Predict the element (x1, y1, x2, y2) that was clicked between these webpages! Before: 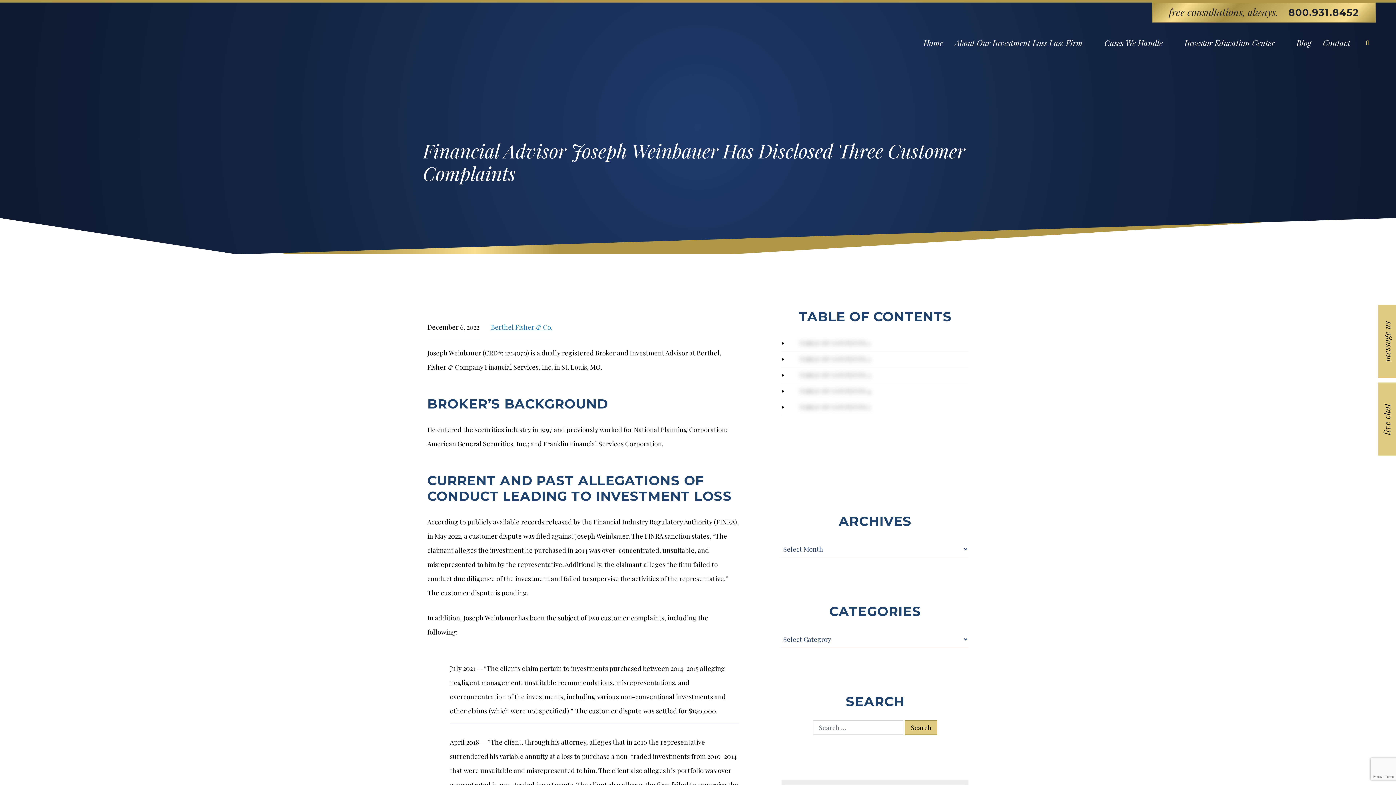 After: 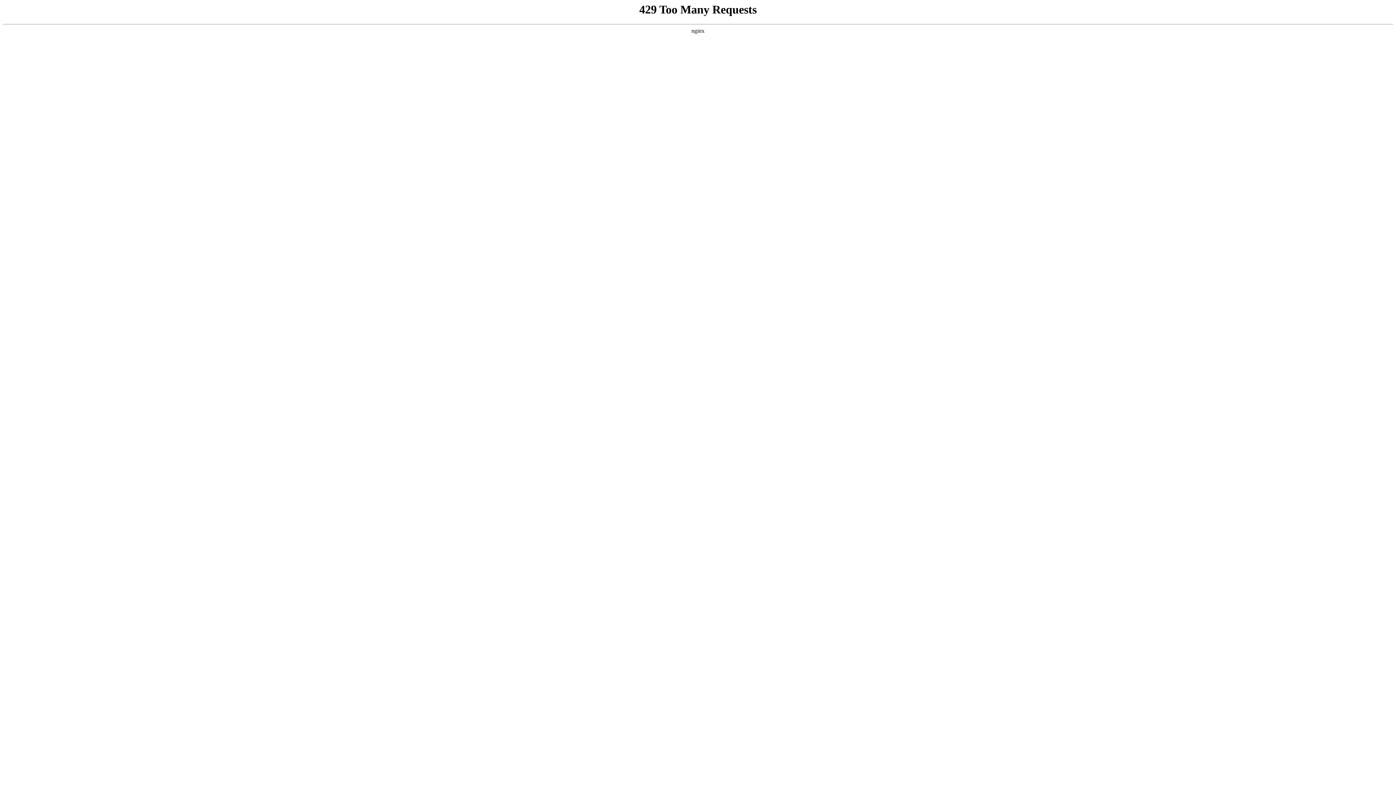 Action: bbox: (1290, 31, 1317, 54) label: Blog